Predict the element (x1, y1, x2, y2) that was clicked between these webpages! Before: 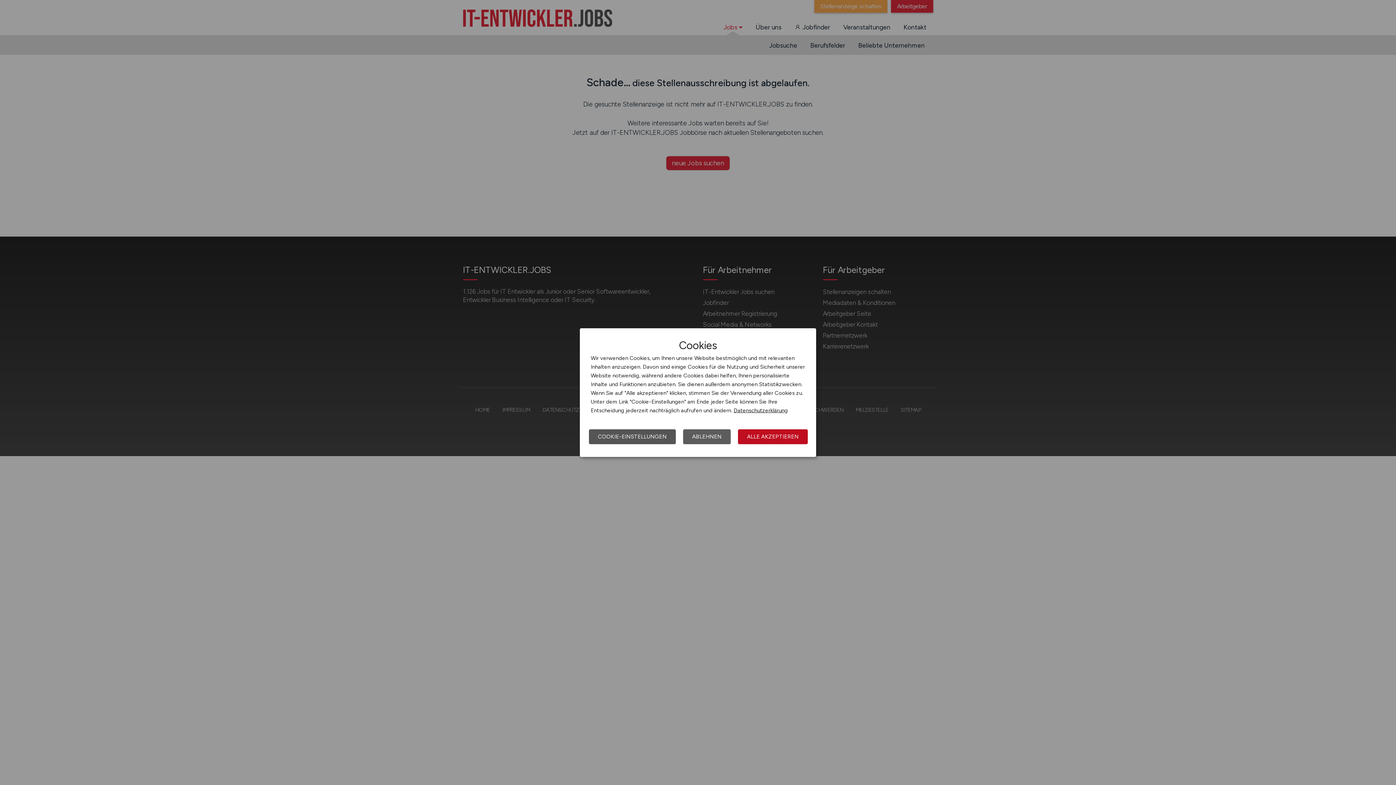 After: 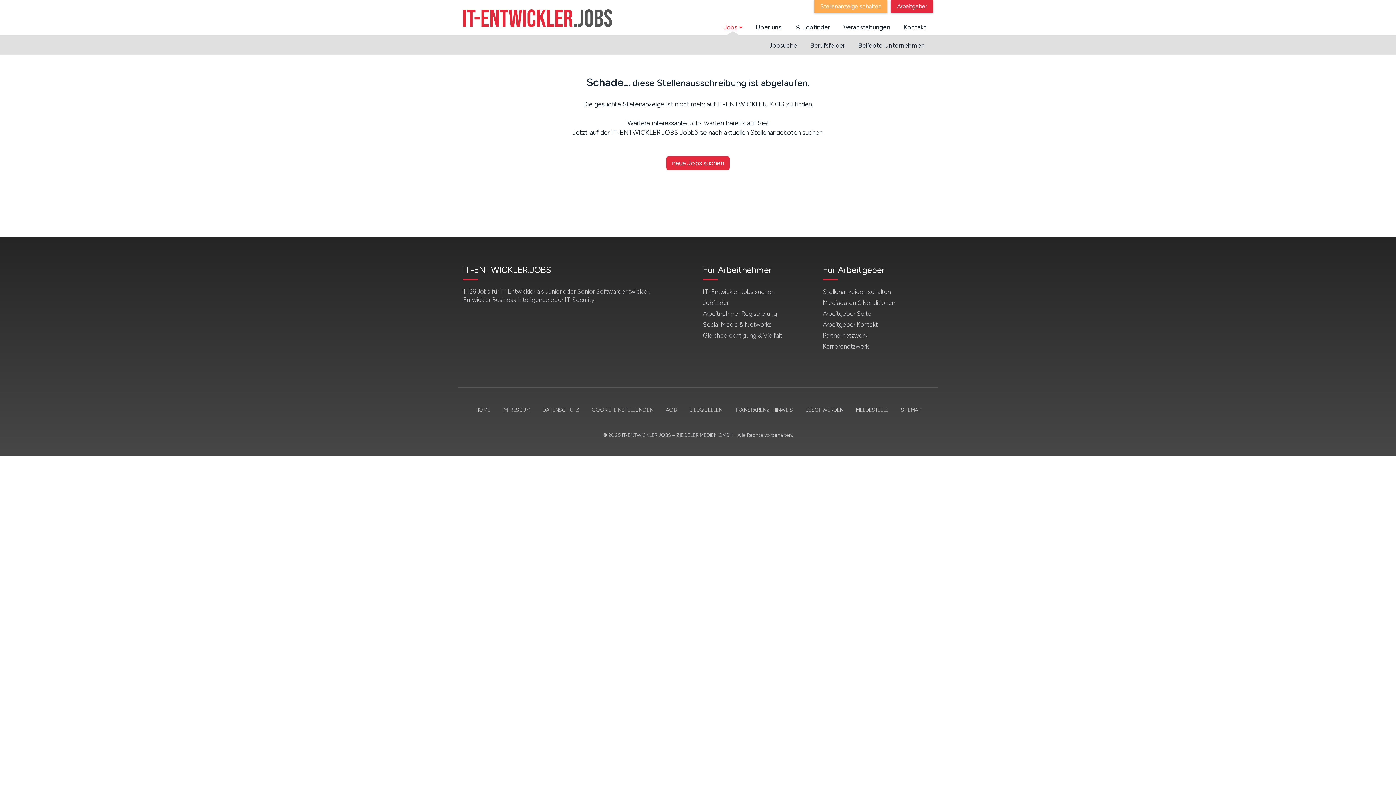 Action: label: ABLEHNEN bbox: (683, 429, 730, 444)